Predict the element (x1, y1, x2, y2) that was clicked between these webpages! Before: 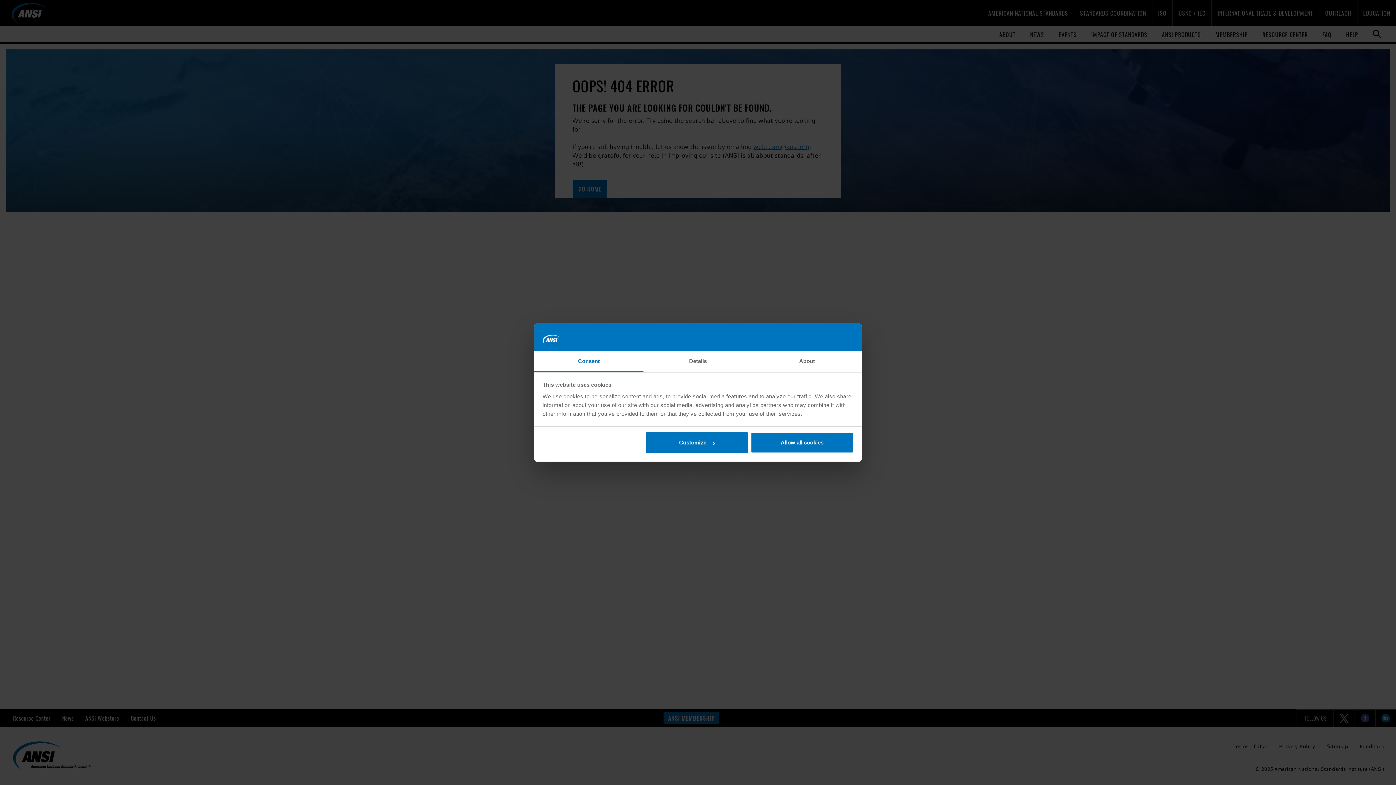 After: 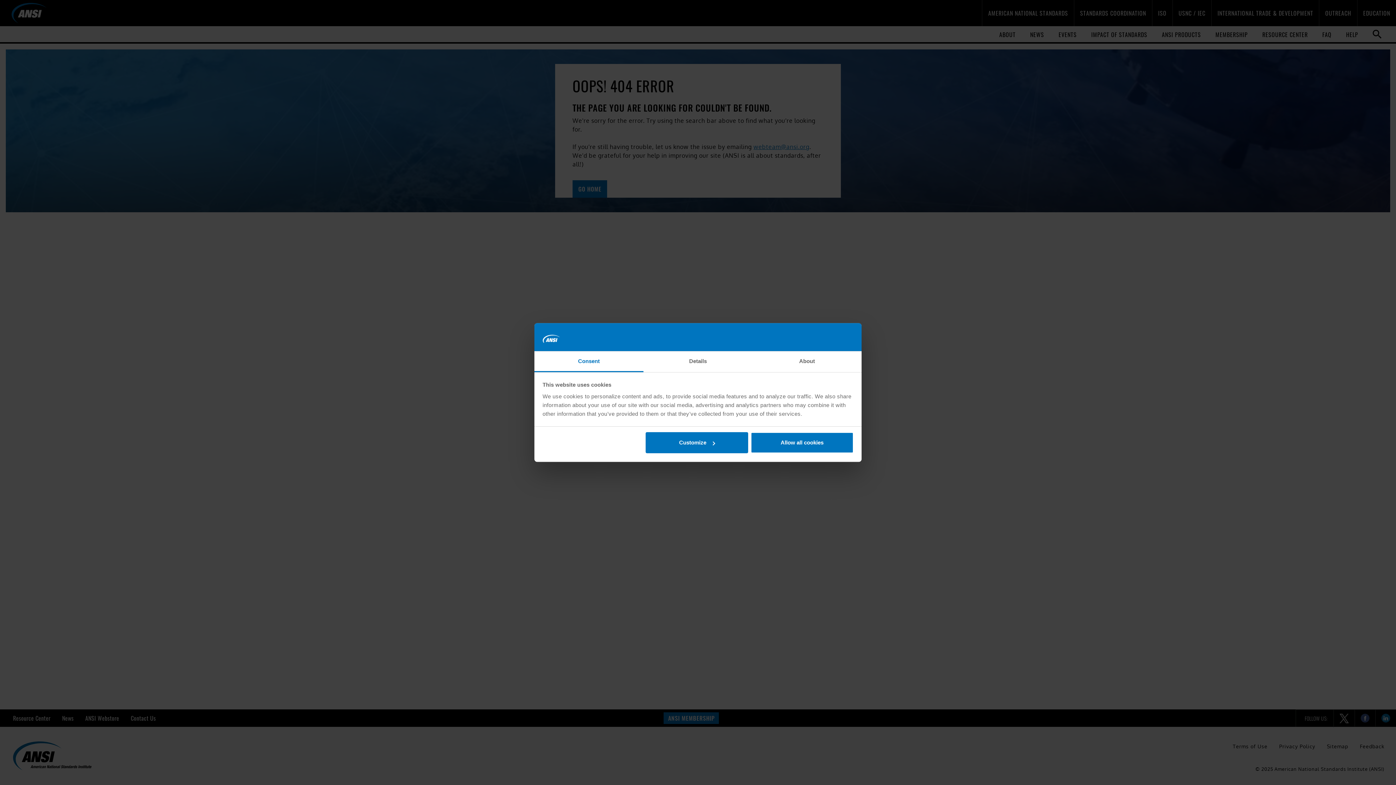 Action: bbox: (534, 351, 643, 372) label: Consent